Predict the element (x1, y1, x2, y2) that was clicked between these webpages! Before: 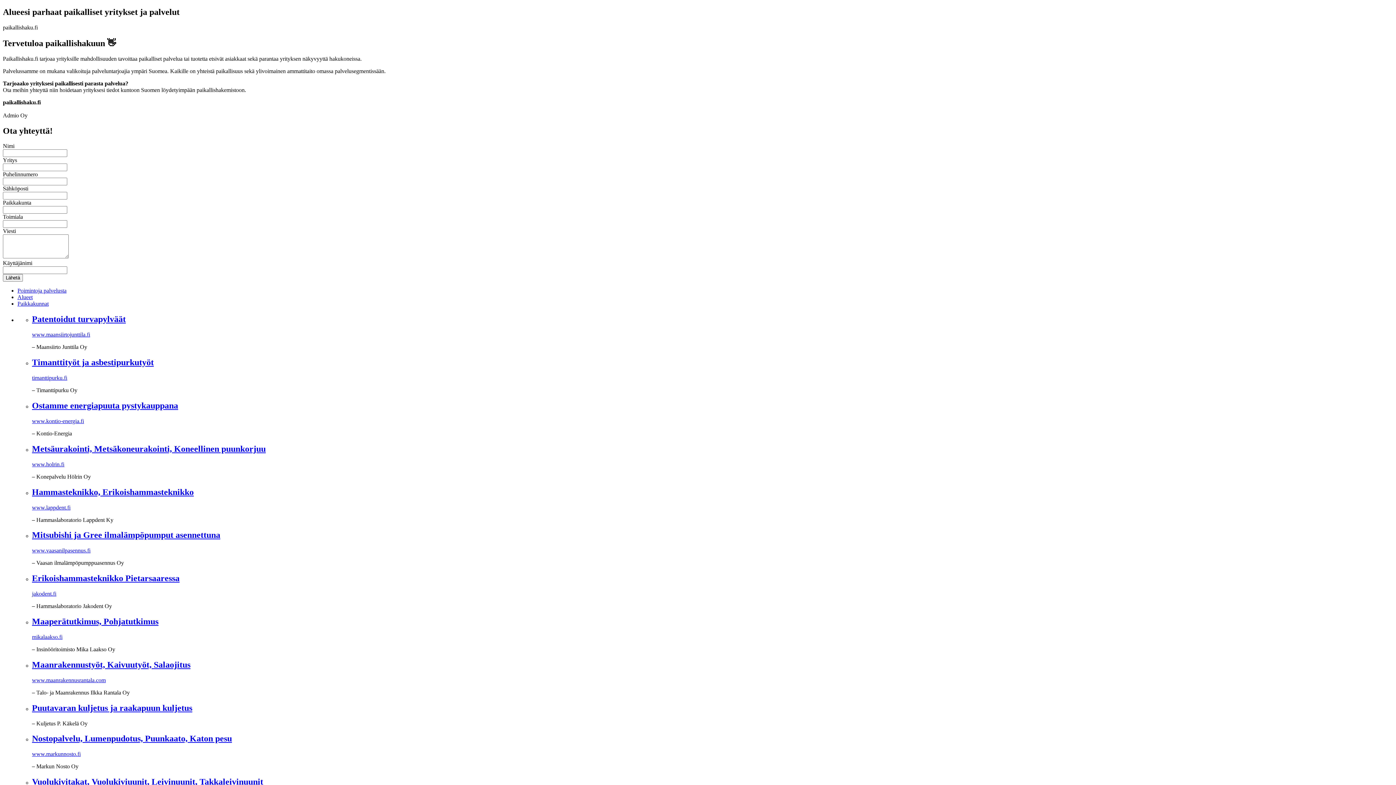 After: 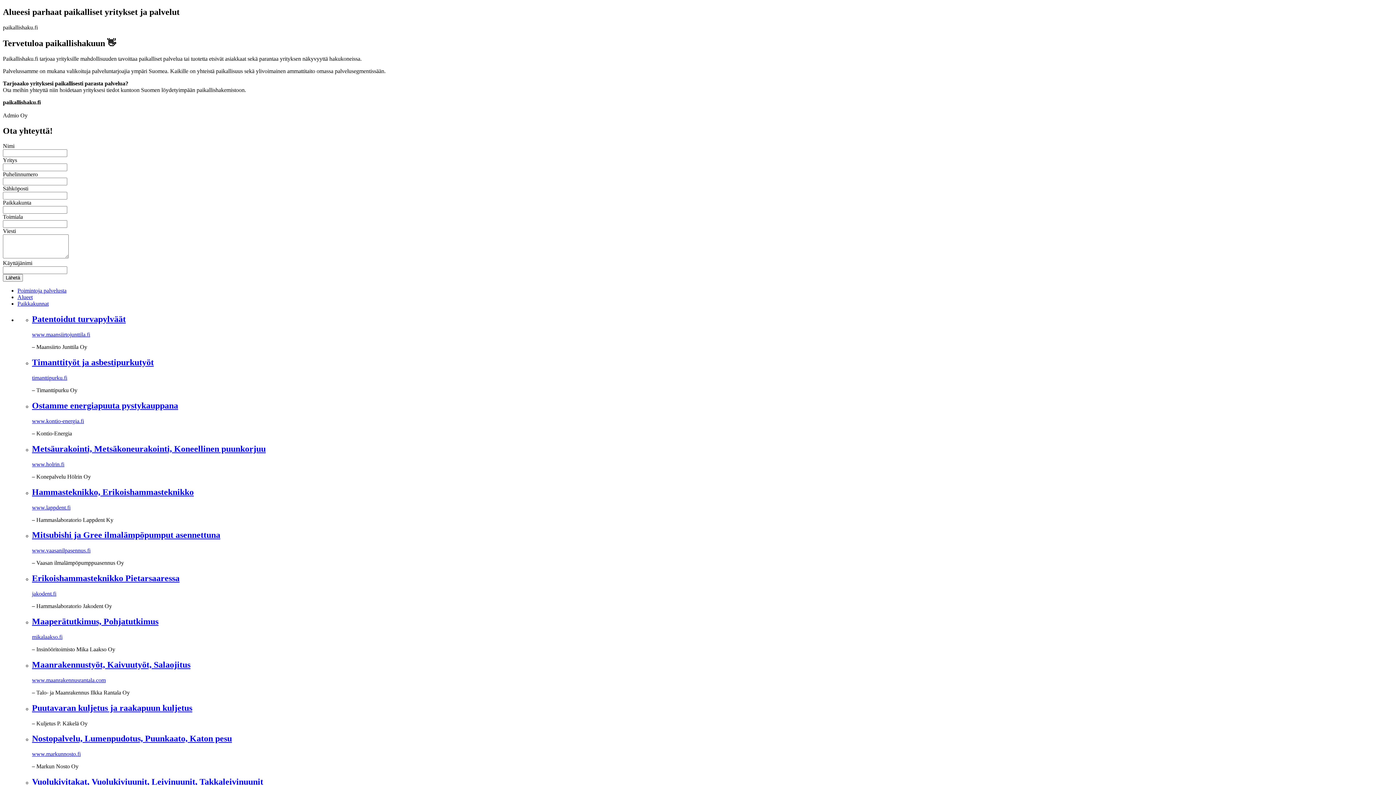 Action: bbox: (32, 547, 90, 553) label: www.vaasanilpasennus.fi